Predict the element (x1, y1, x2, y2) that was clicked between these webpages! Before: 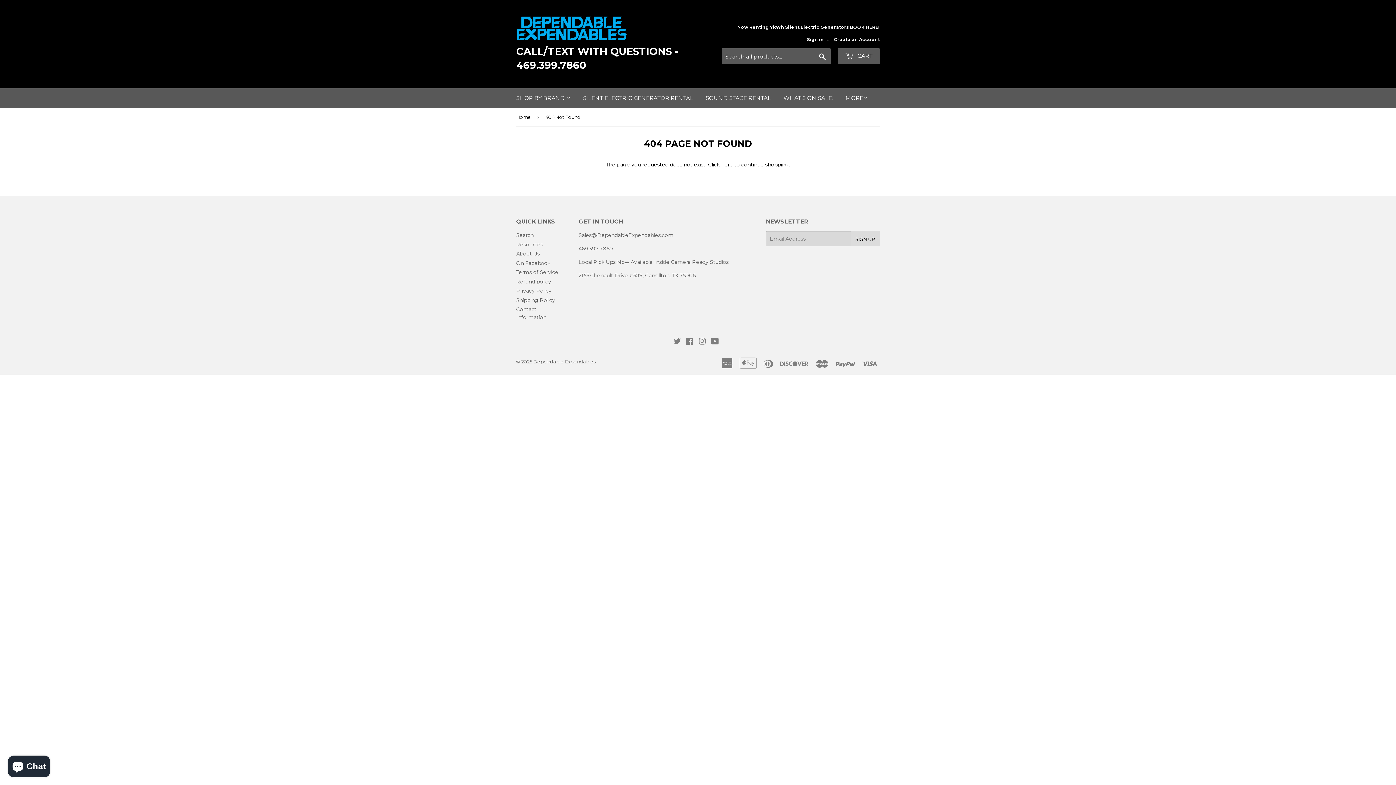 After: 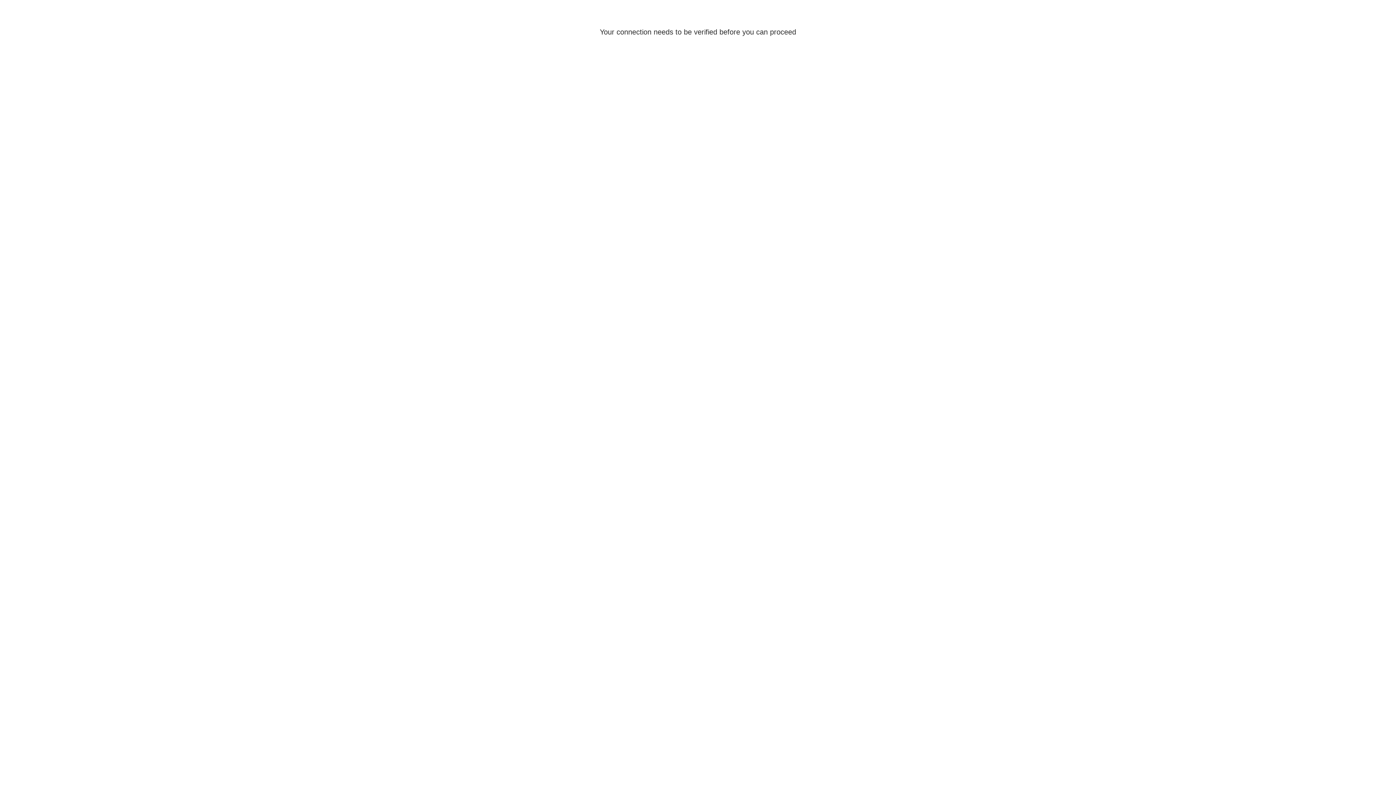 Action: bbox: (807, 36, 824, 42) label: Sign in